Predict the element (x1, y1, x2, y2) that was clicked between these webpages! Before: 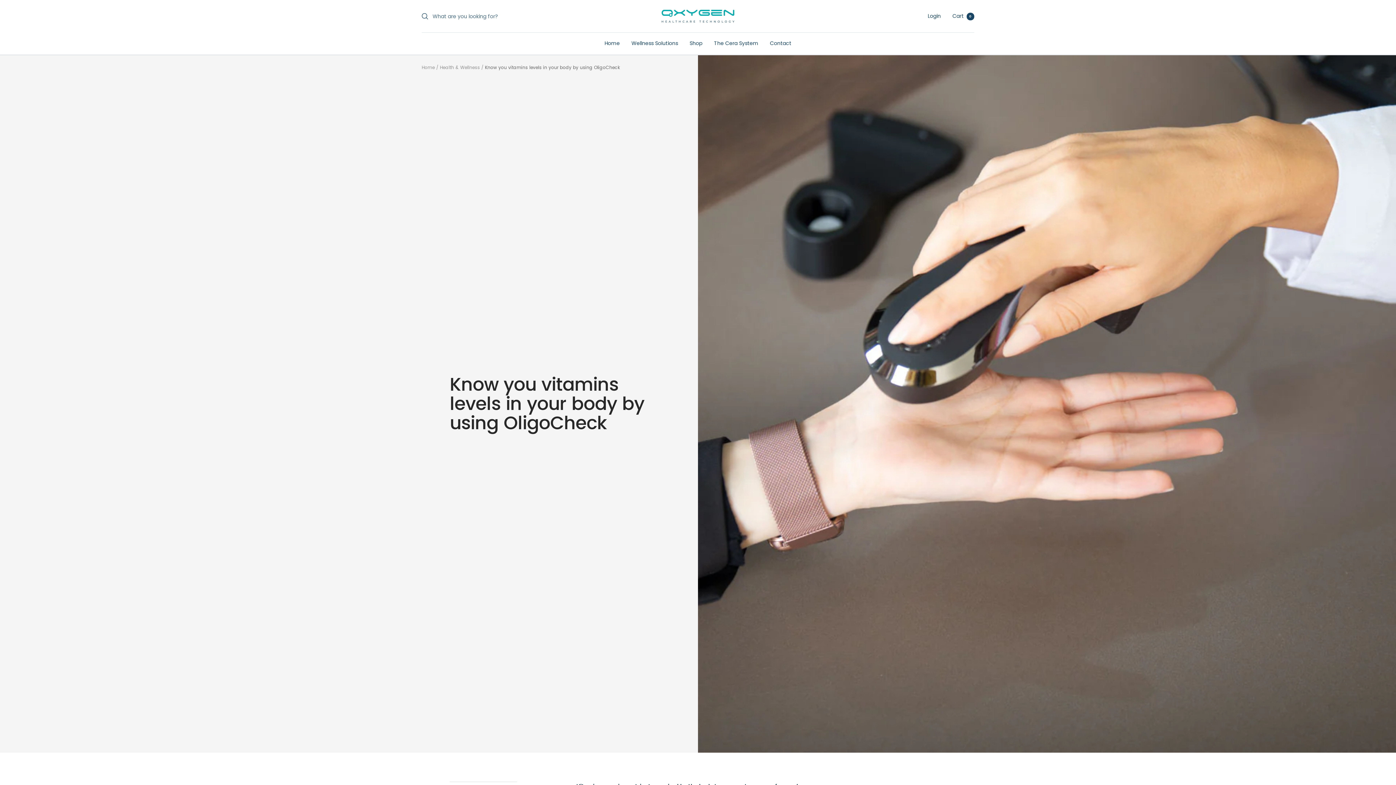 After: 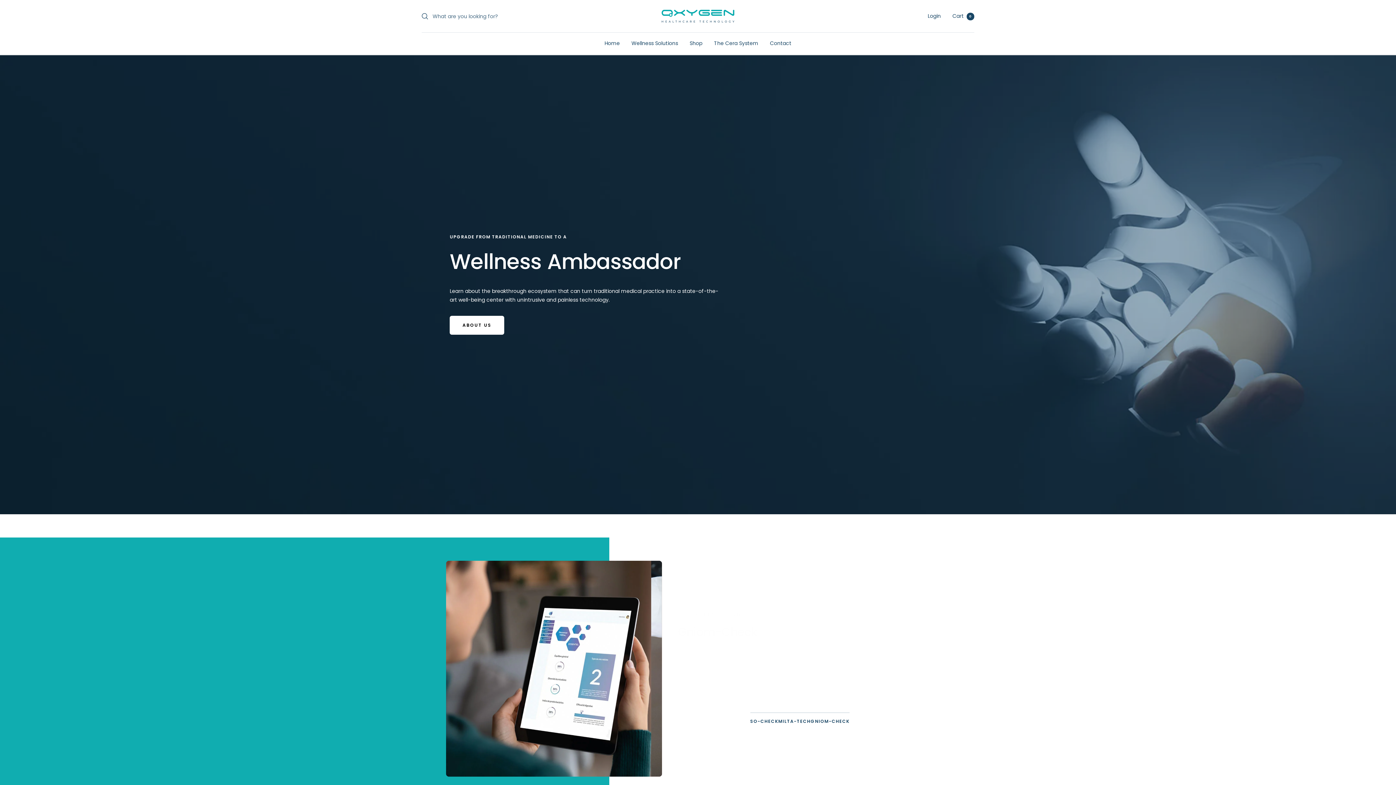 Action: label: Oxygen Group bbox: (661, 9, 734, 22)